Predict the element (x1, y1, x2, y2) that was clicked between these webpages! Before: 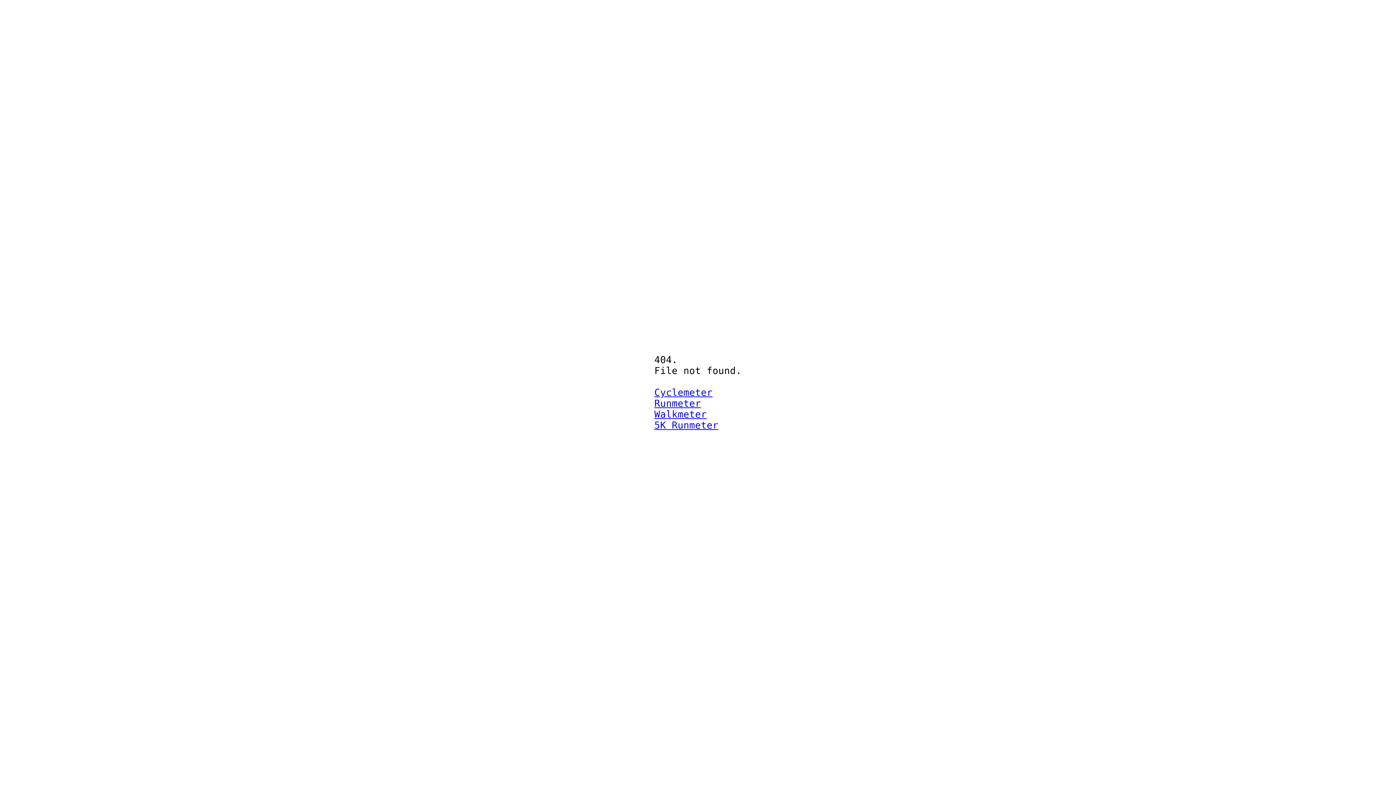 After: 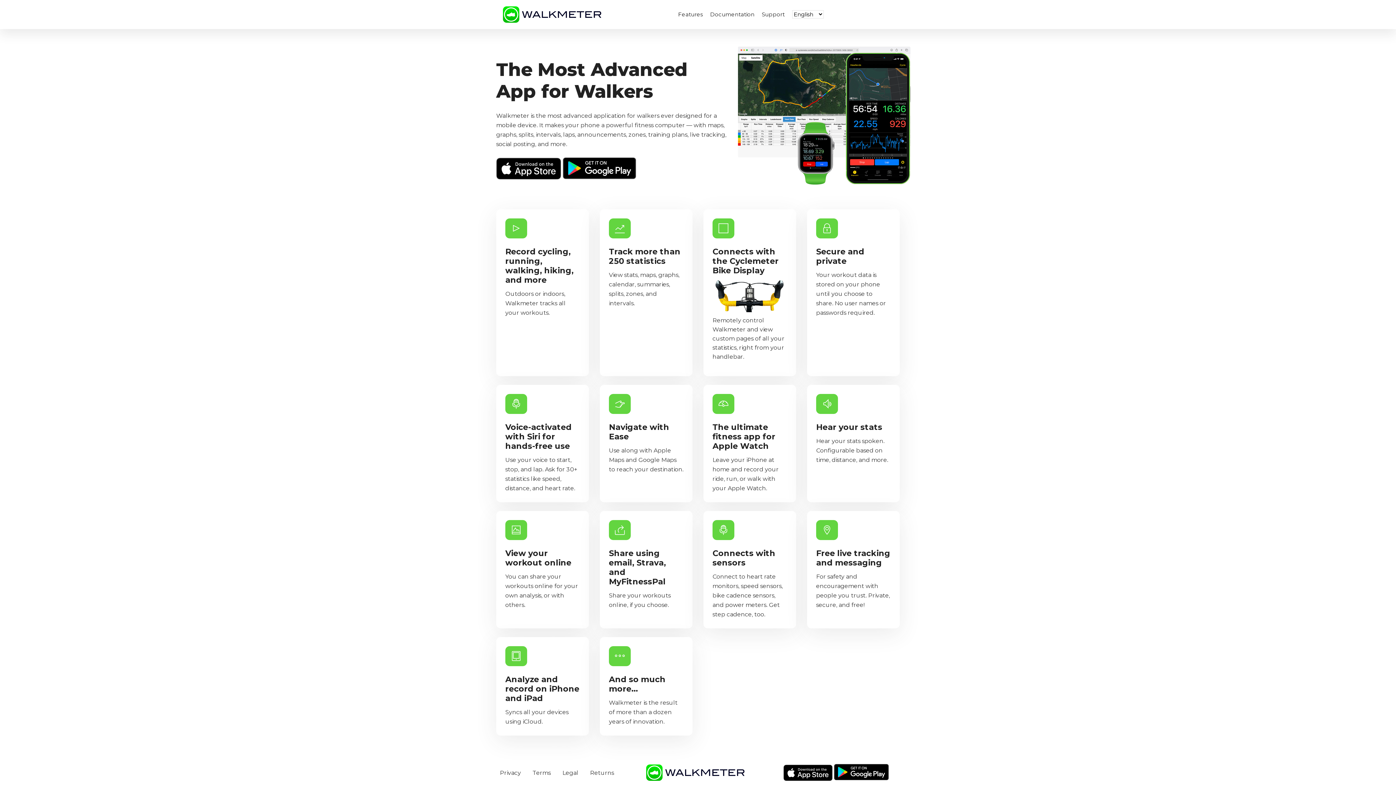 Action: label: Walkmeter bbox: (654, 409, 706, 420)